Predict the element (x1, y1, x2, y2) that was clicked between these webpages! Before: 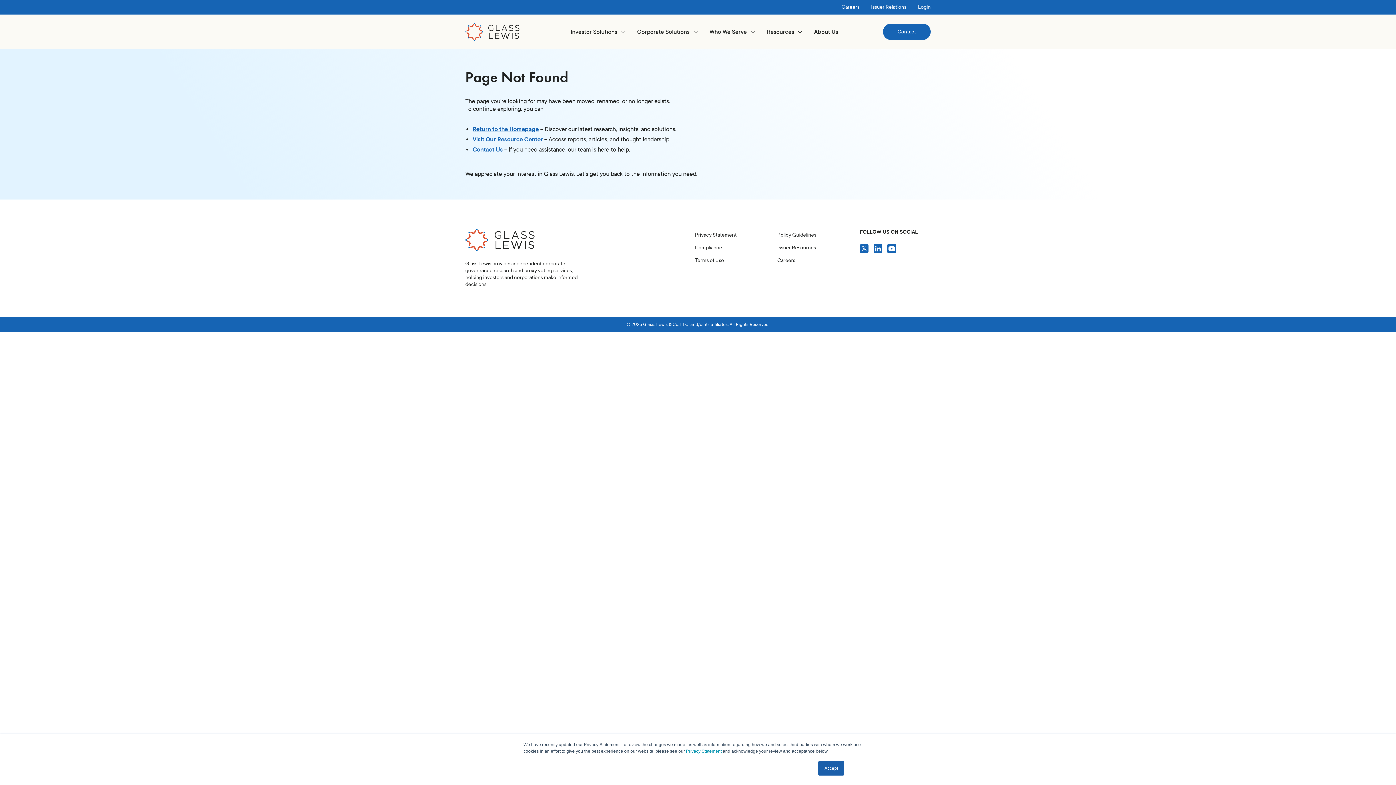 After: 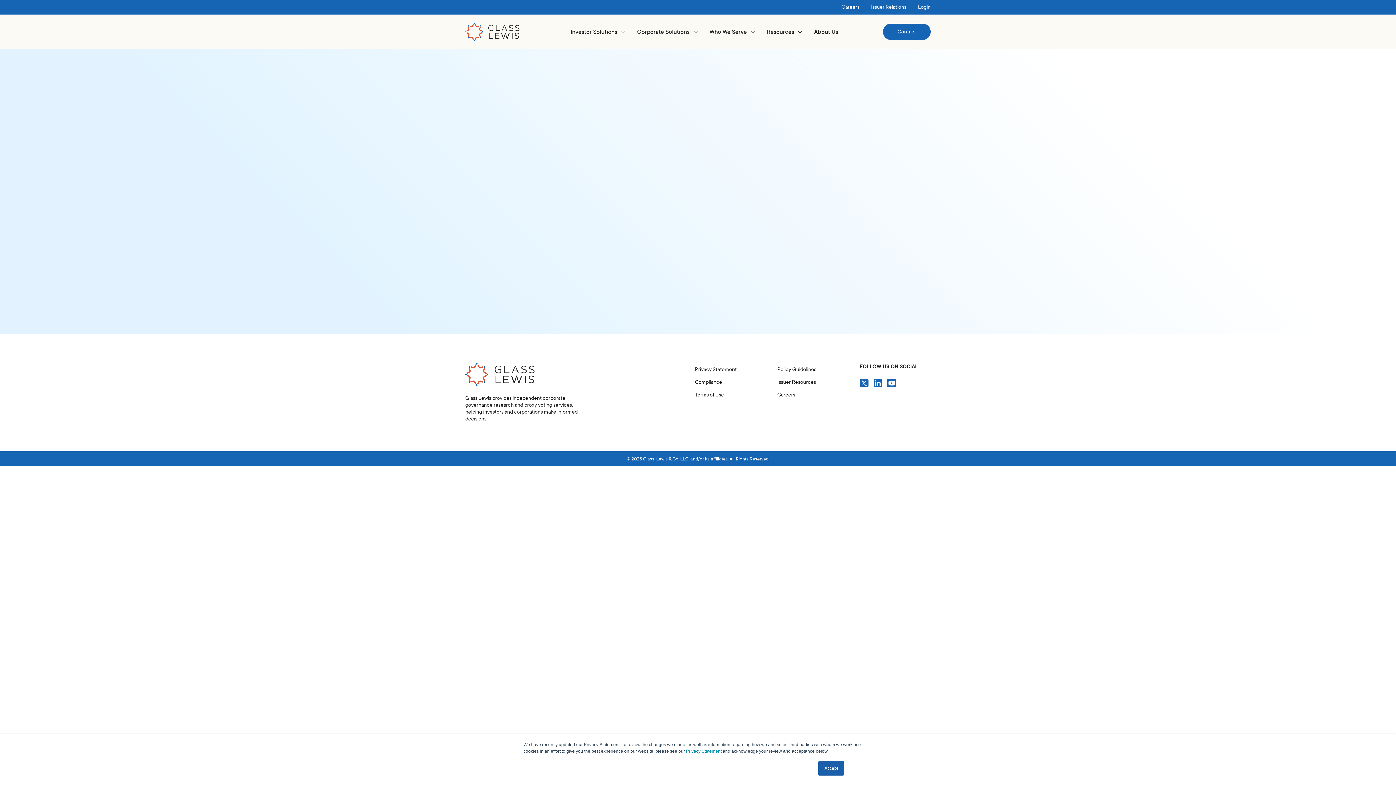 Action: label: Compliance bbox: (695, 241, 722, 254)